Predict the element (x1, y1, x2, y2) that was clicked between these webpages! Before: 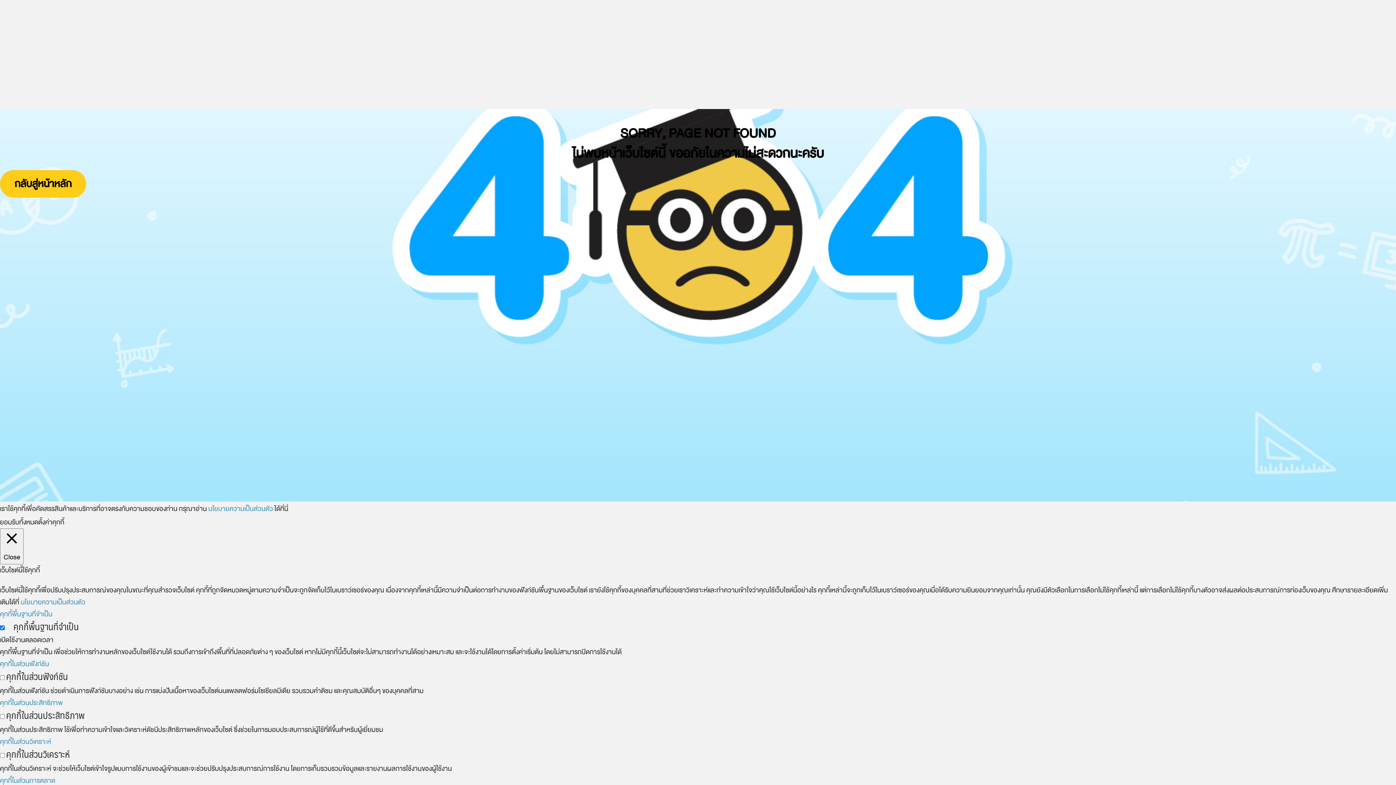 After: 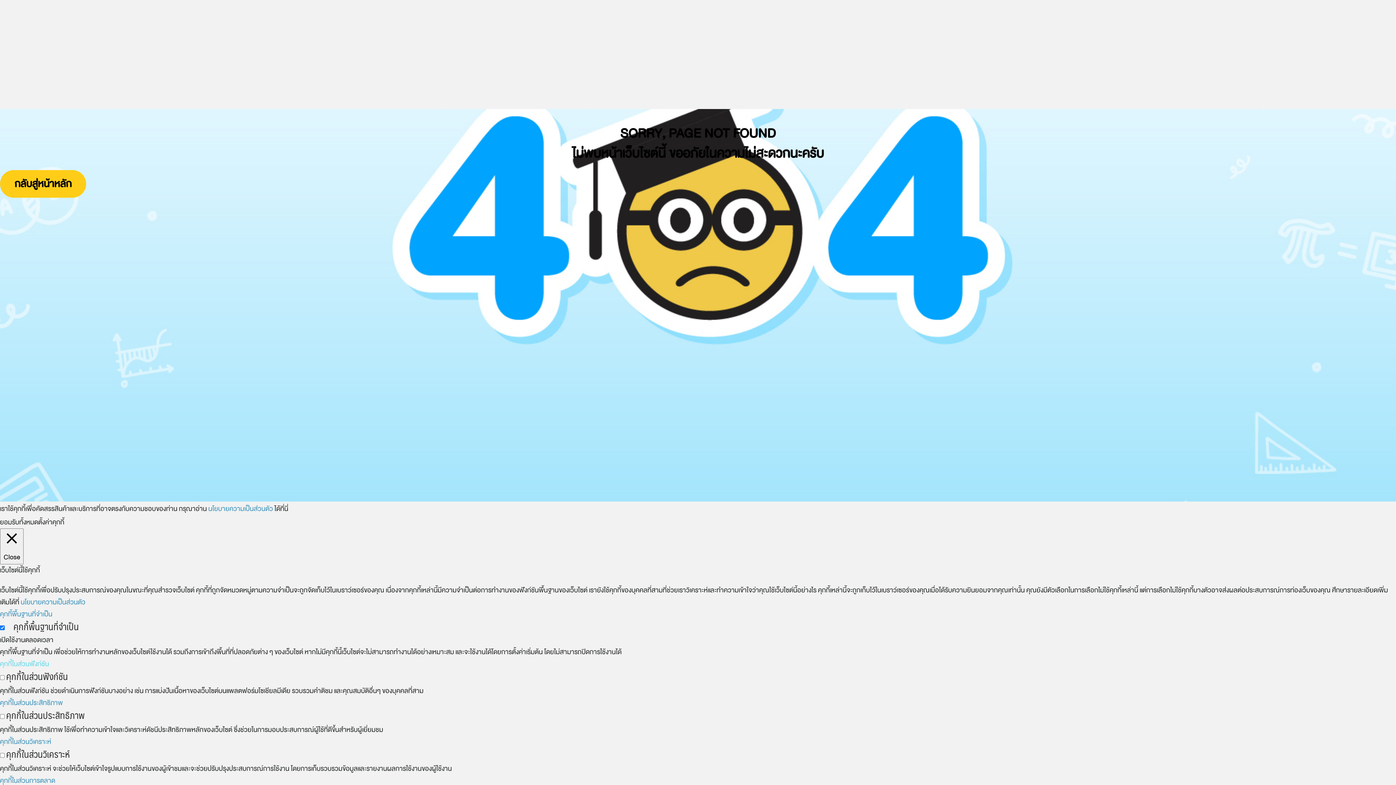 Action: label: คุกกี้ในส่วนฟังก์ชัน bbox: (0, 658, 49, 670)